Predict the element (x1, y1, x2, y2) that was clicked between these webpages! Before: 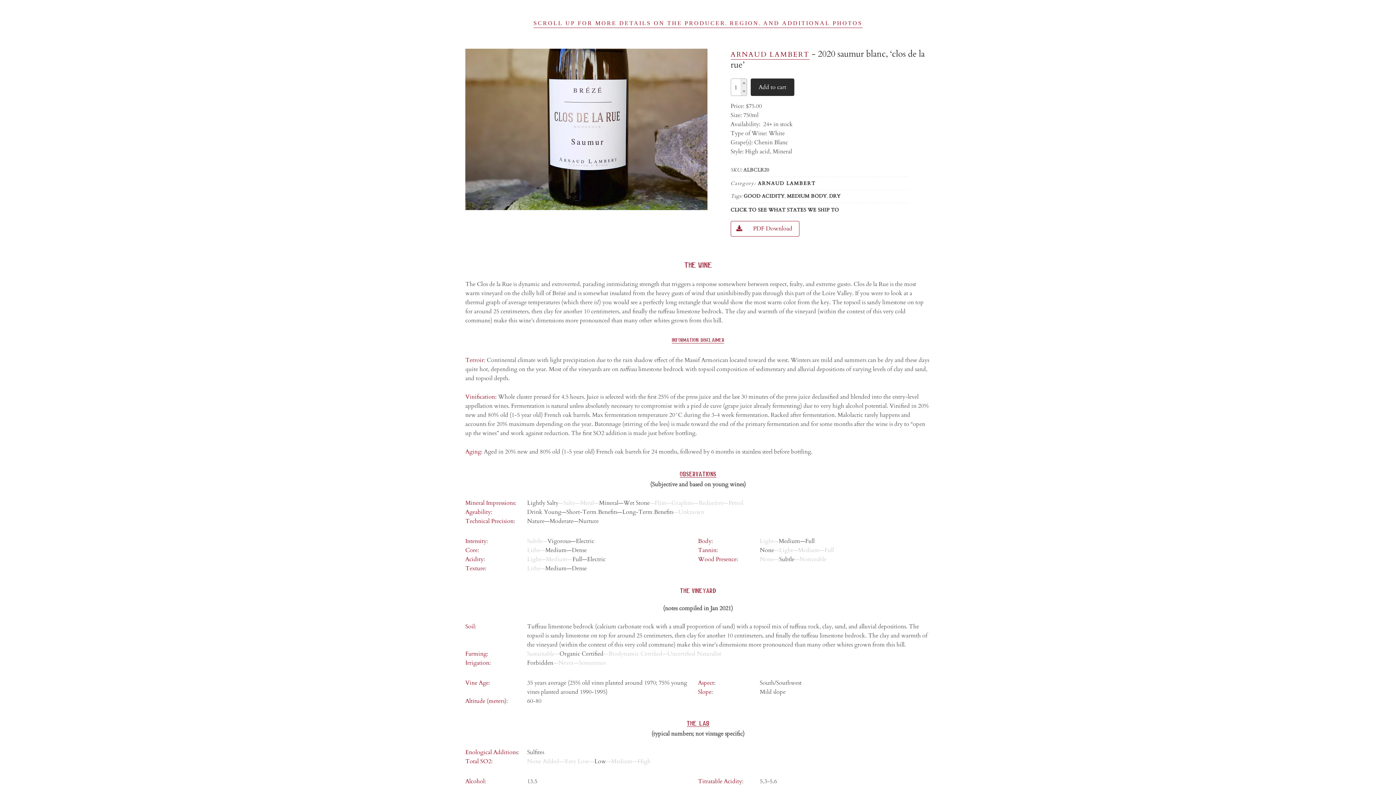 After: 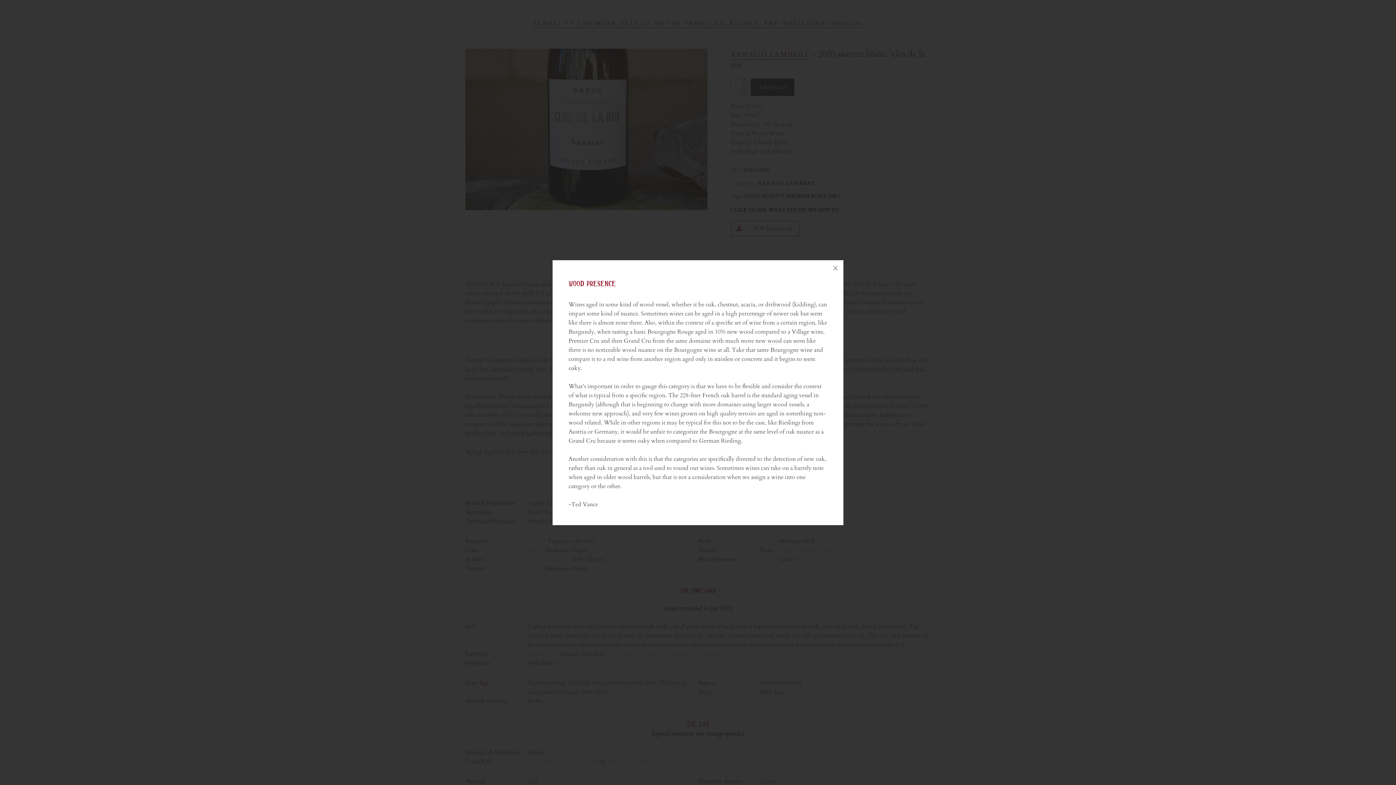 Action: label: Wood Presence bbox: (698, 555, 736, 563)